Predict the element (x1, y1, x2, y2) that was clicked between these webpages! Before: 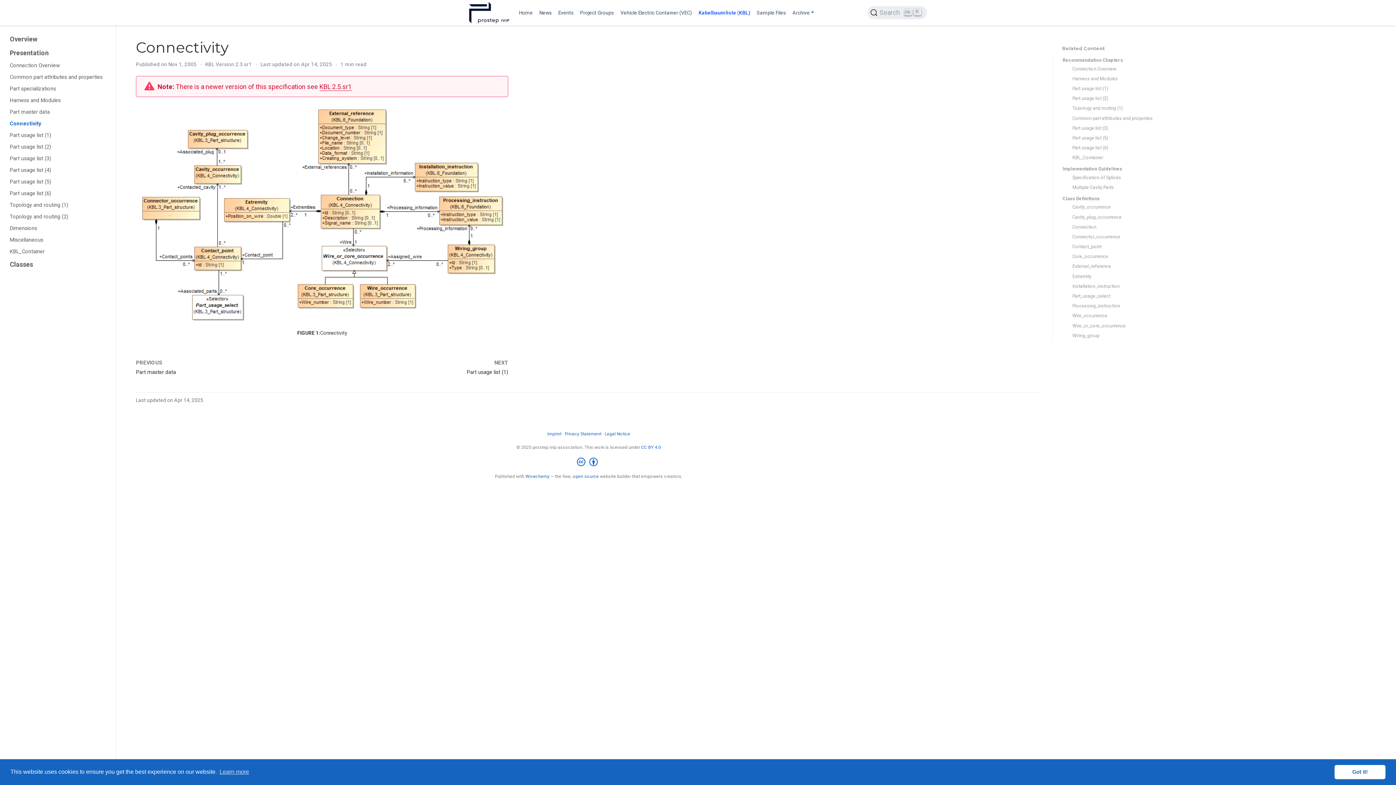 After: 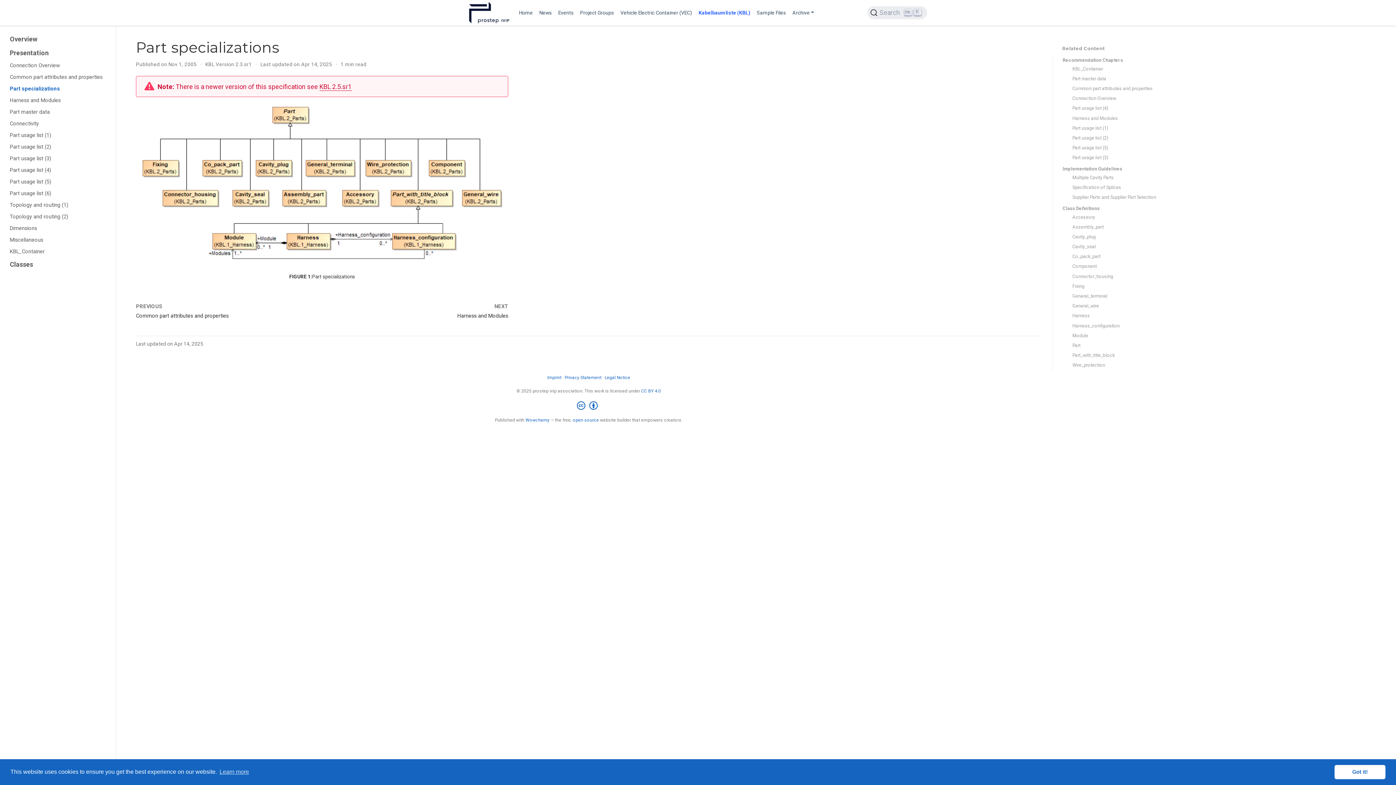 Action: bbox: (0, 82, 116, 94) label: Part specializations